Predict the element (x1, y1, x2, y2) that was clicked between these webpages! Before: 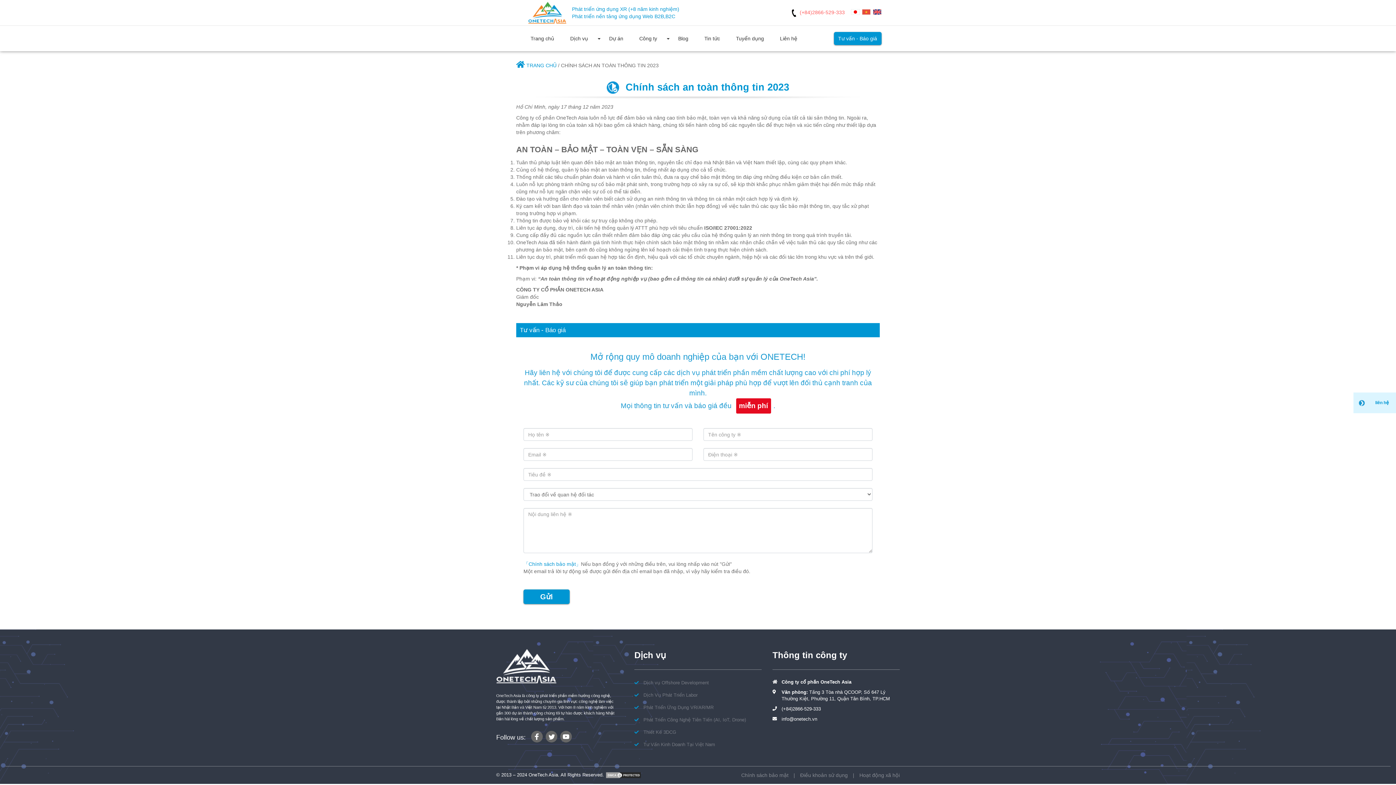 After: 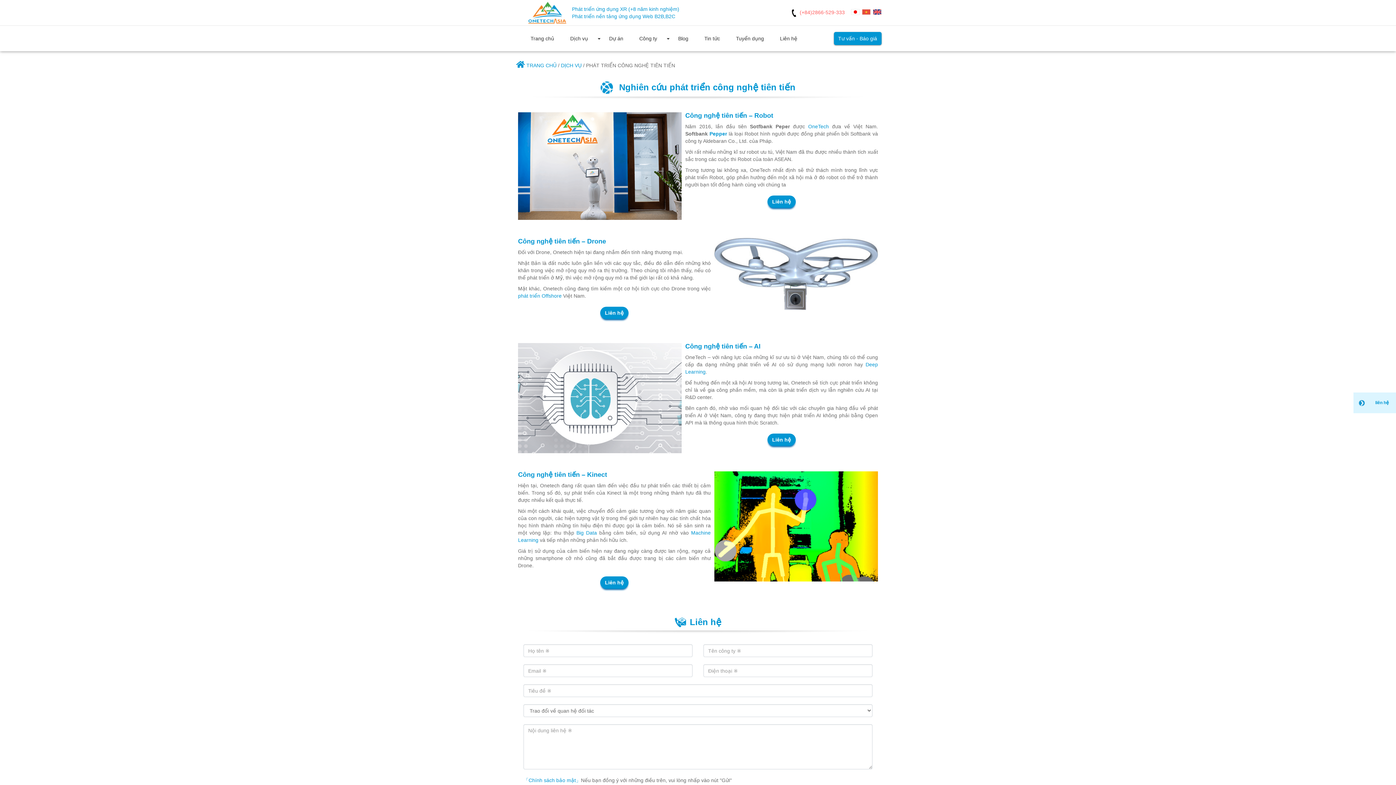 Action: bbox: (643, 717, 746, 722) label: Phát Triển Công Nghệ Tiên Tiến (AI, IoT, Drone)